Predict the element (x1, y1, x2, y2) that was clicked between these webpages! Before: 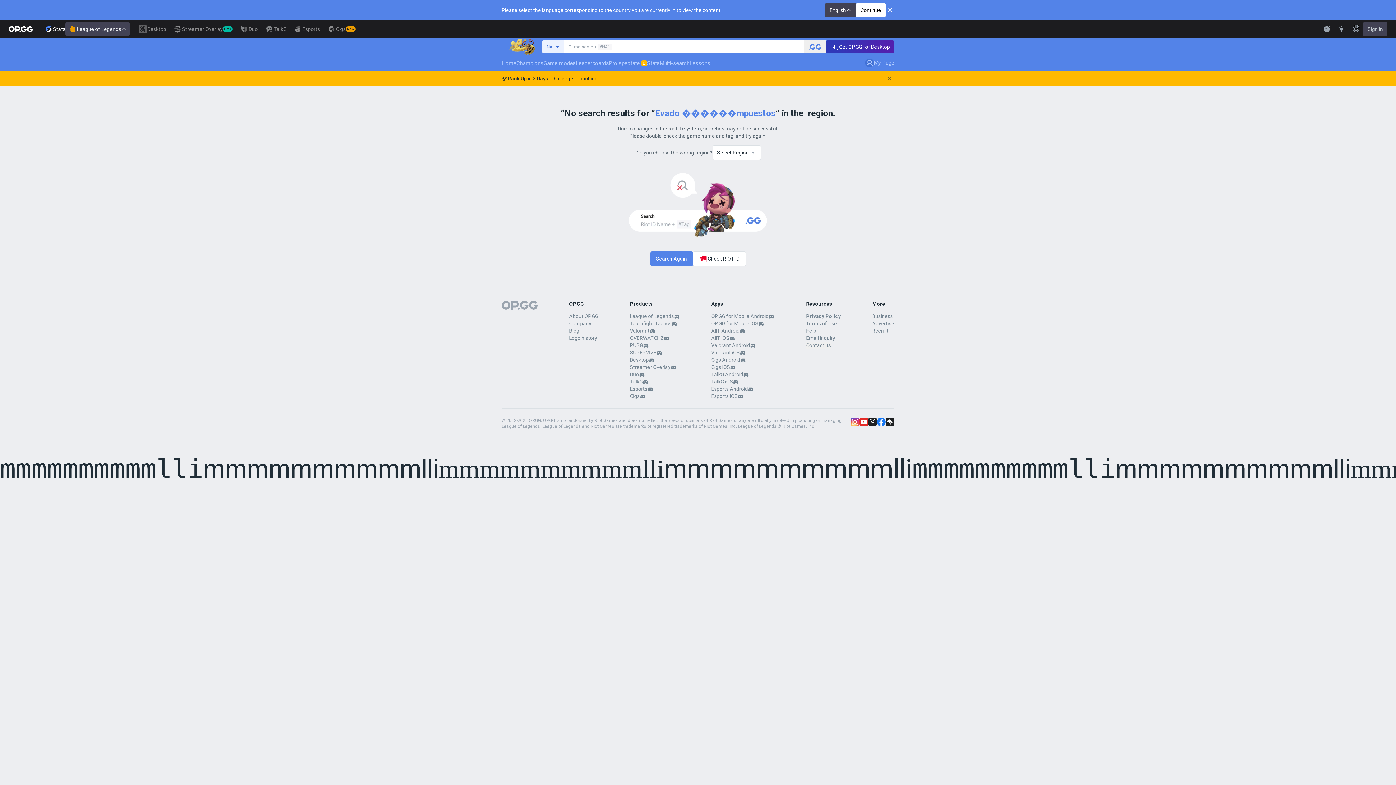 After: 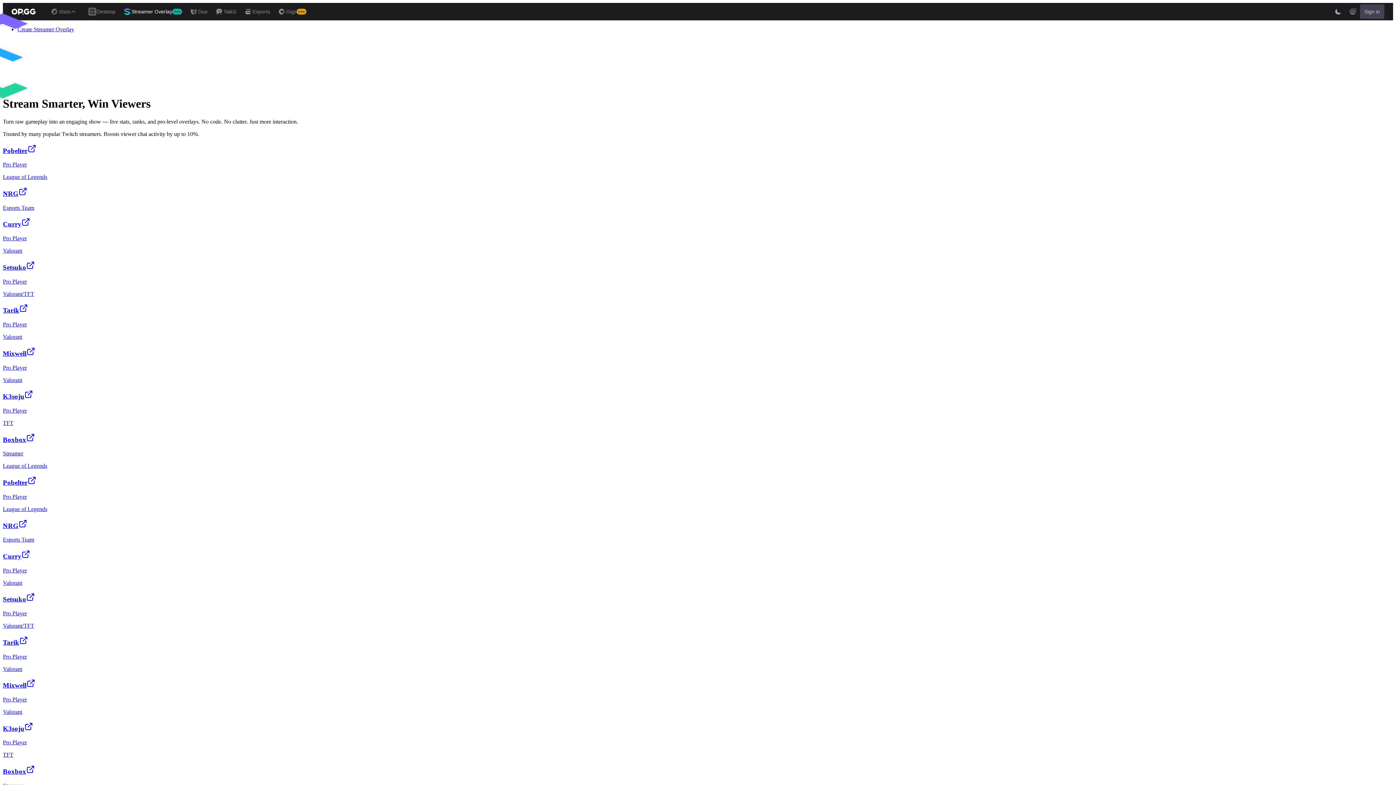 Action: bbox: (170, 20, 237, 37) label: Streamer Overlay
Beta